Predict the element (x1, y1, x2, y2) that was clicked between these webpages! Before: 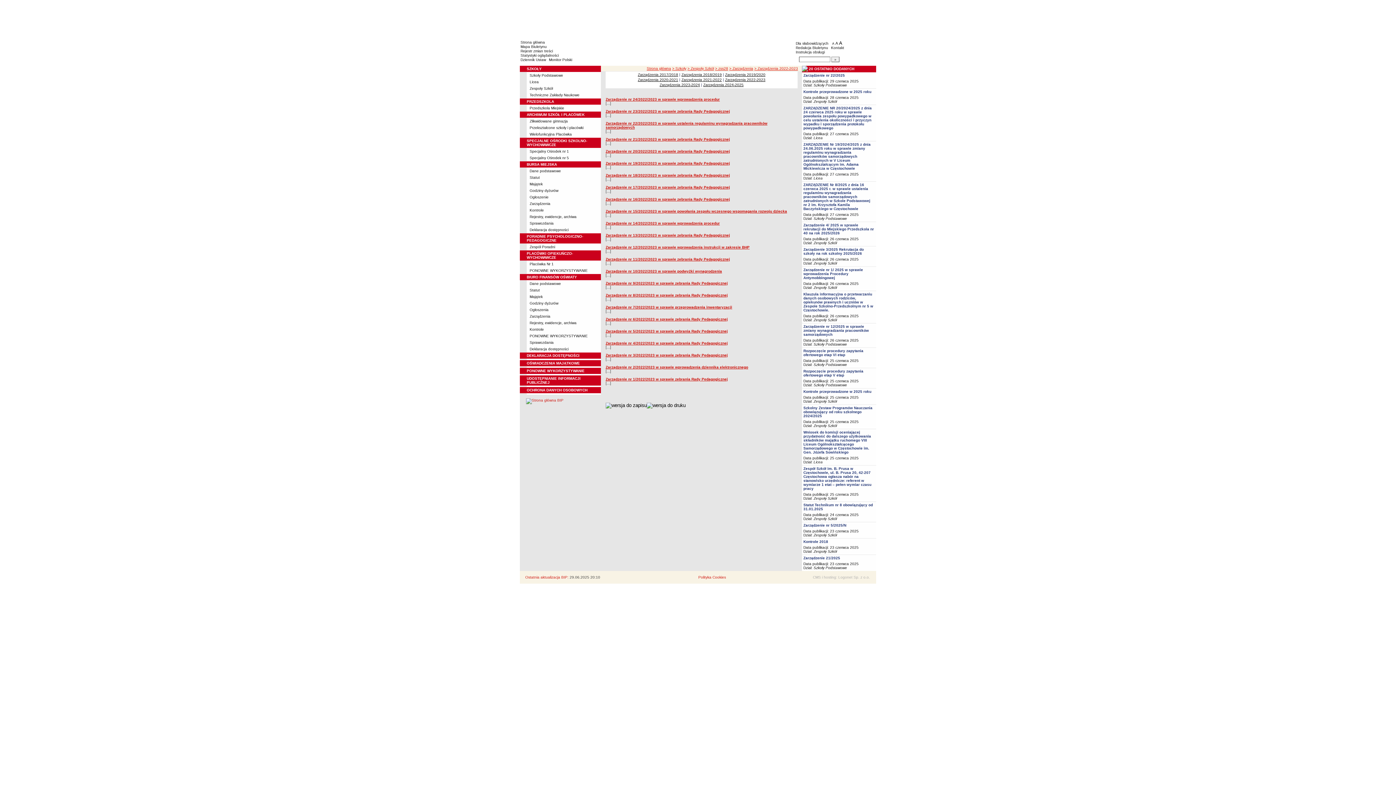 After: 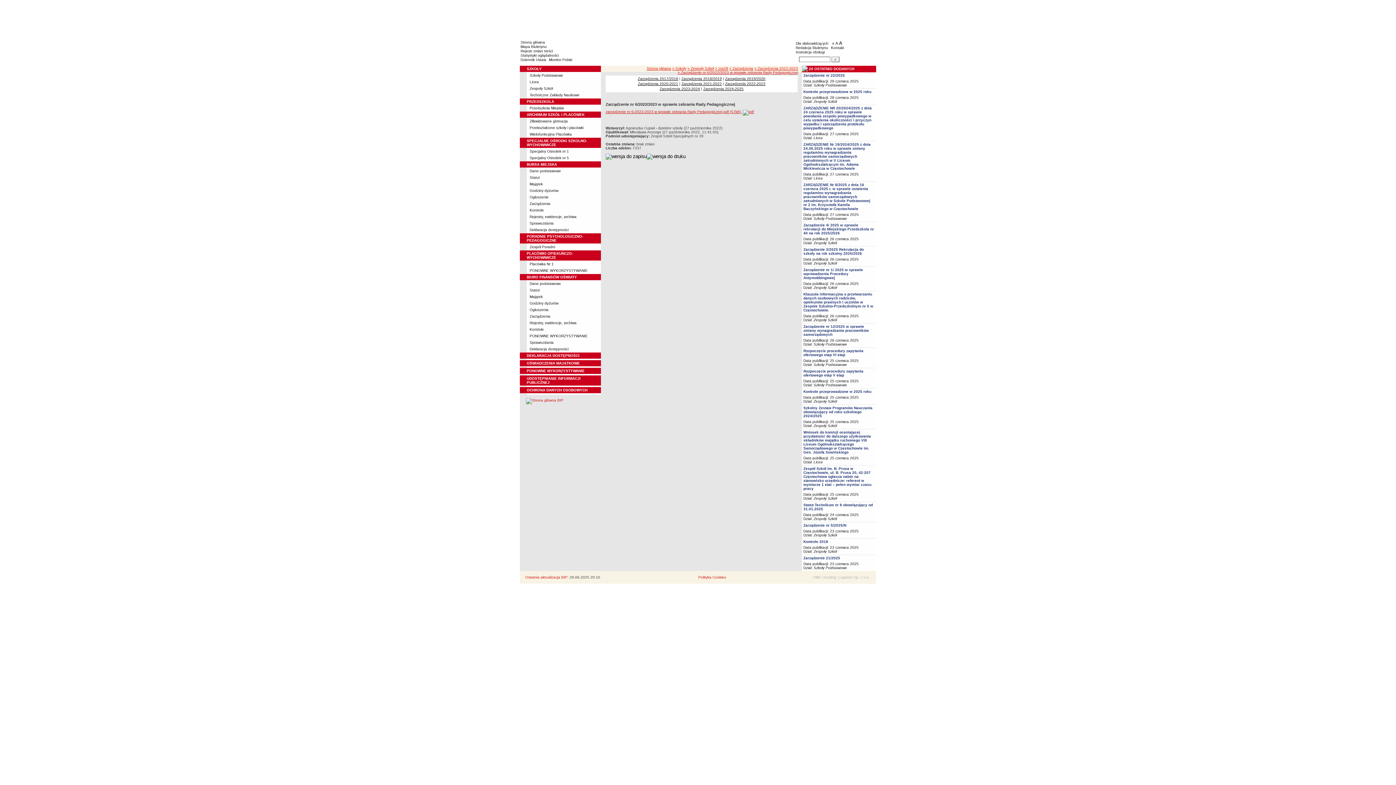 Action: label: Zarządzenie nr 6/2022/2023 w sprawie zebrania Rady Pedagogicznej bbox: (605, 317, 728, 321)